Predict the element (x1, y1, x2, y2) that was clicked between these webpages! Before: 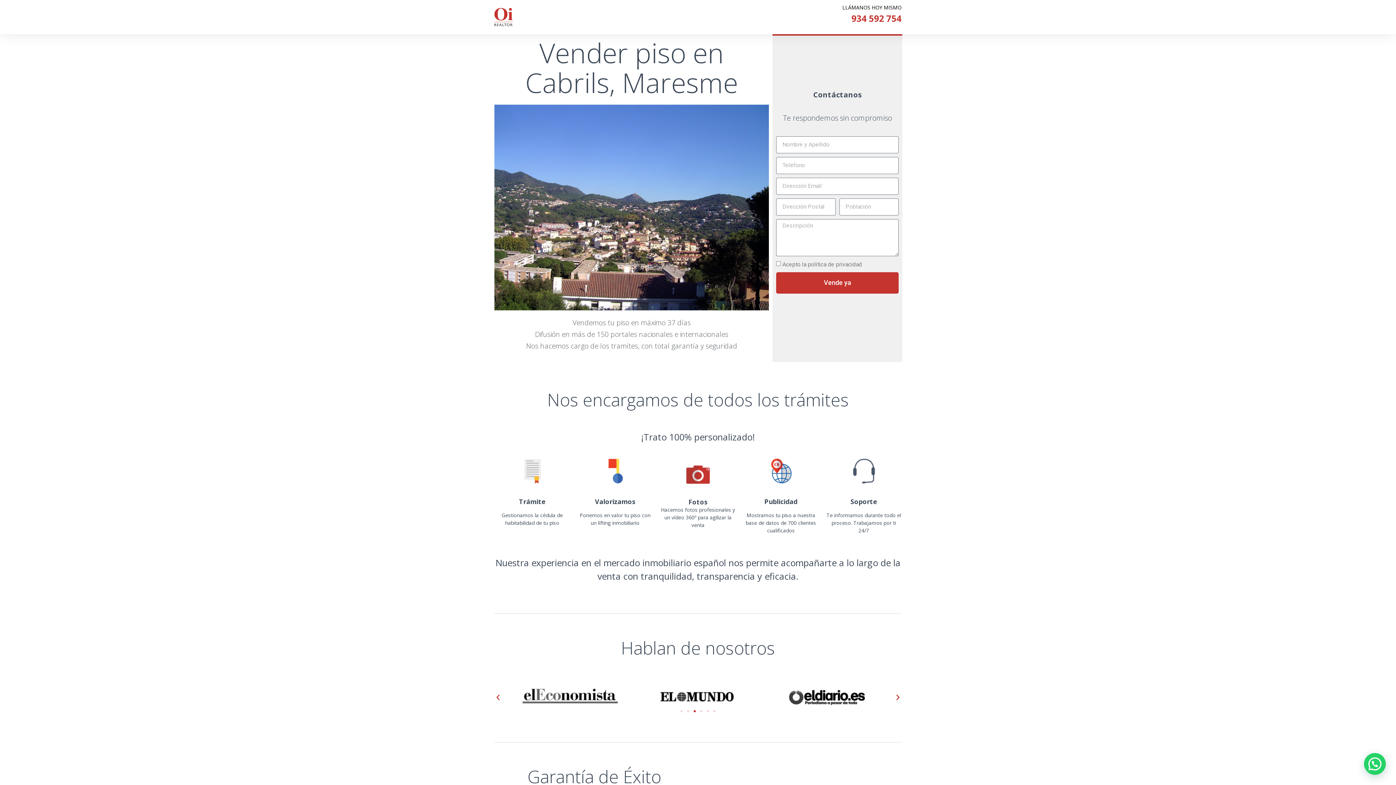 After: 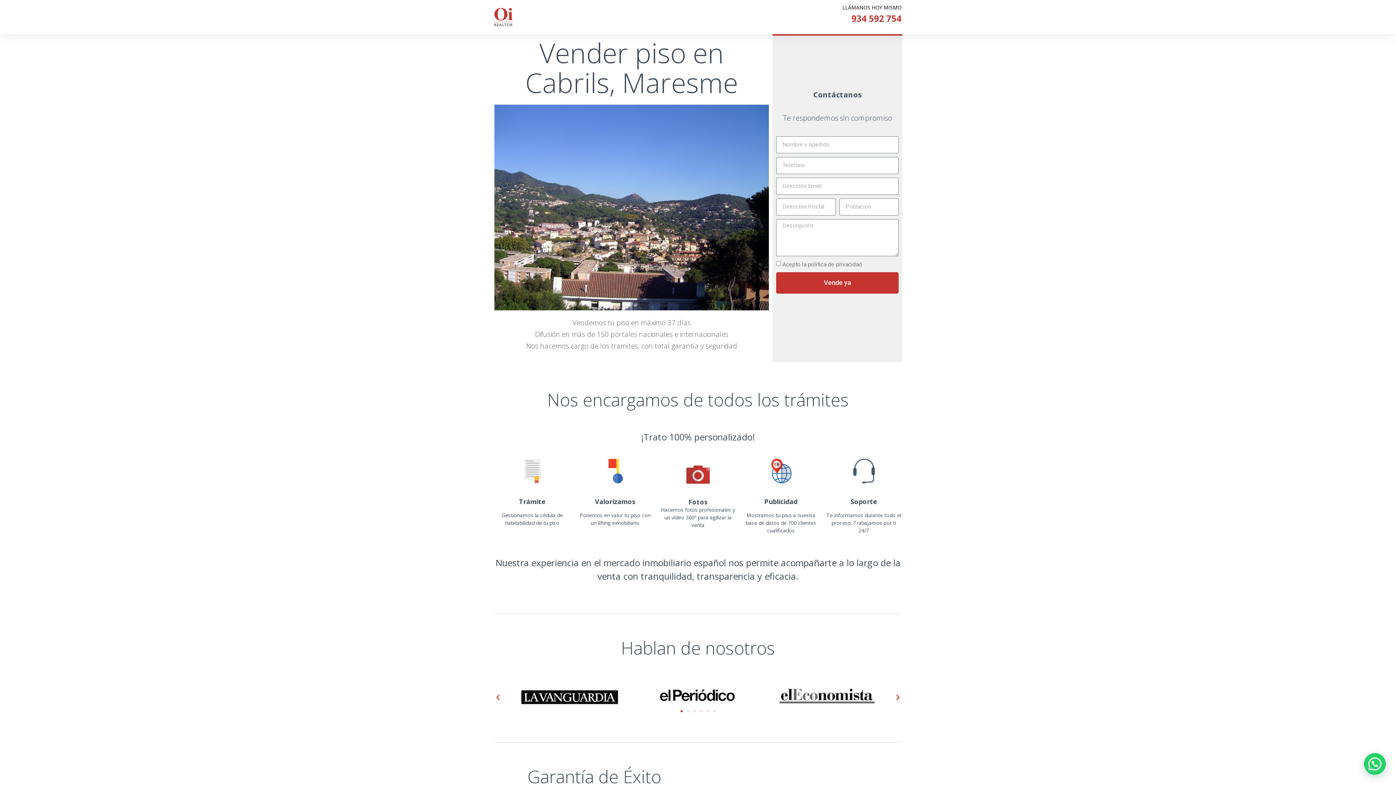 Action: label: Go to slide 1 bbox: (680, 710, 682, 712)